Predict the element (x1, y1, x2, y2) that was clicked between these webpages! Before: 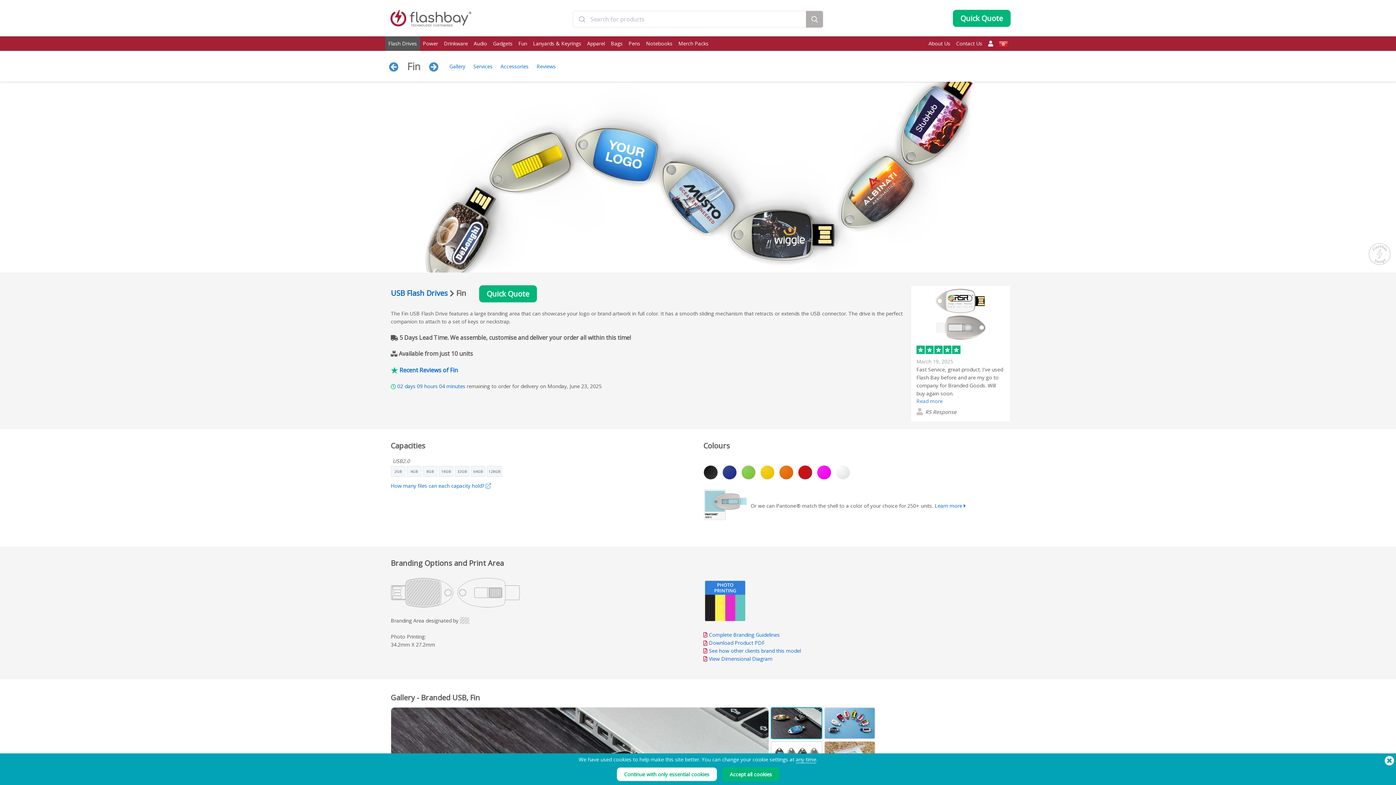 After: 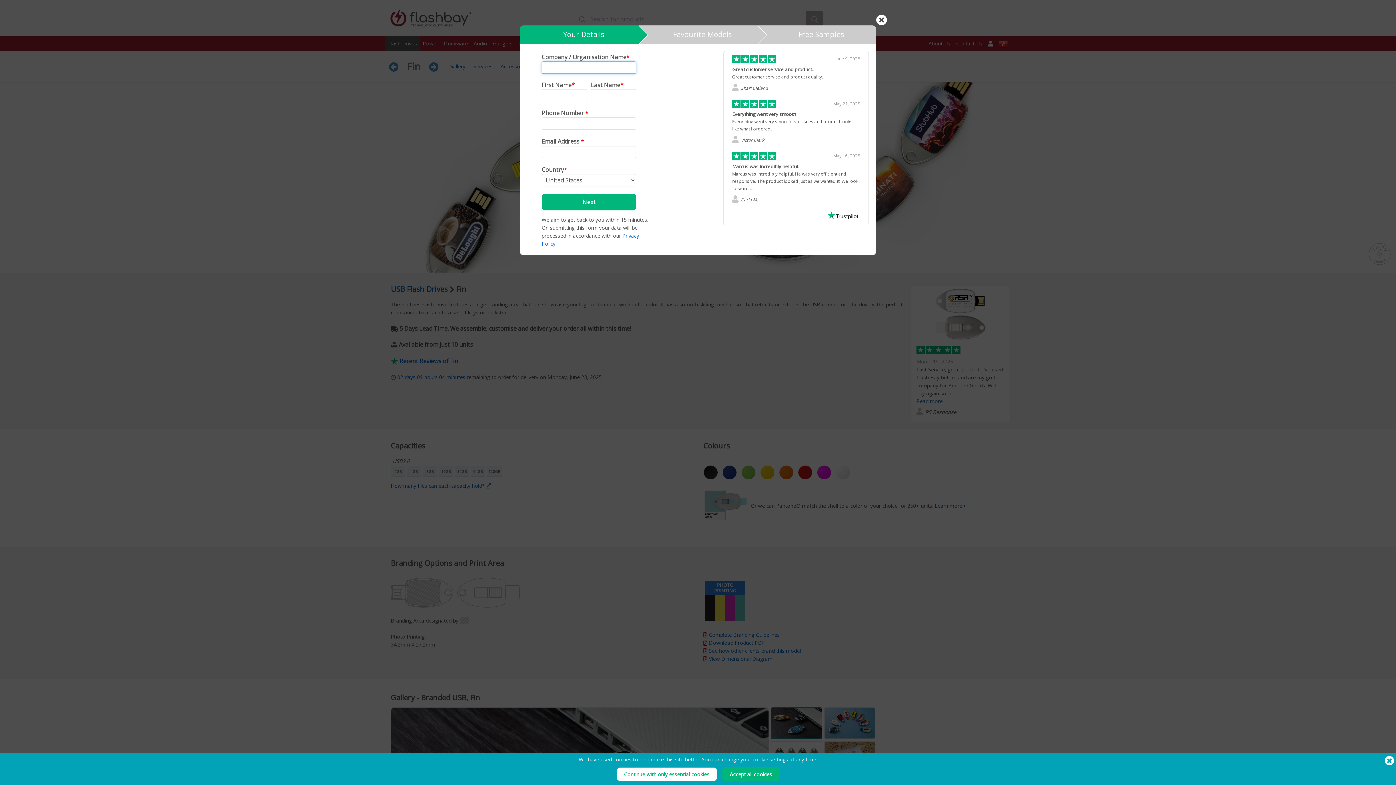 Action: bbox: (479, 285, 537, 302) label: Quick Quote